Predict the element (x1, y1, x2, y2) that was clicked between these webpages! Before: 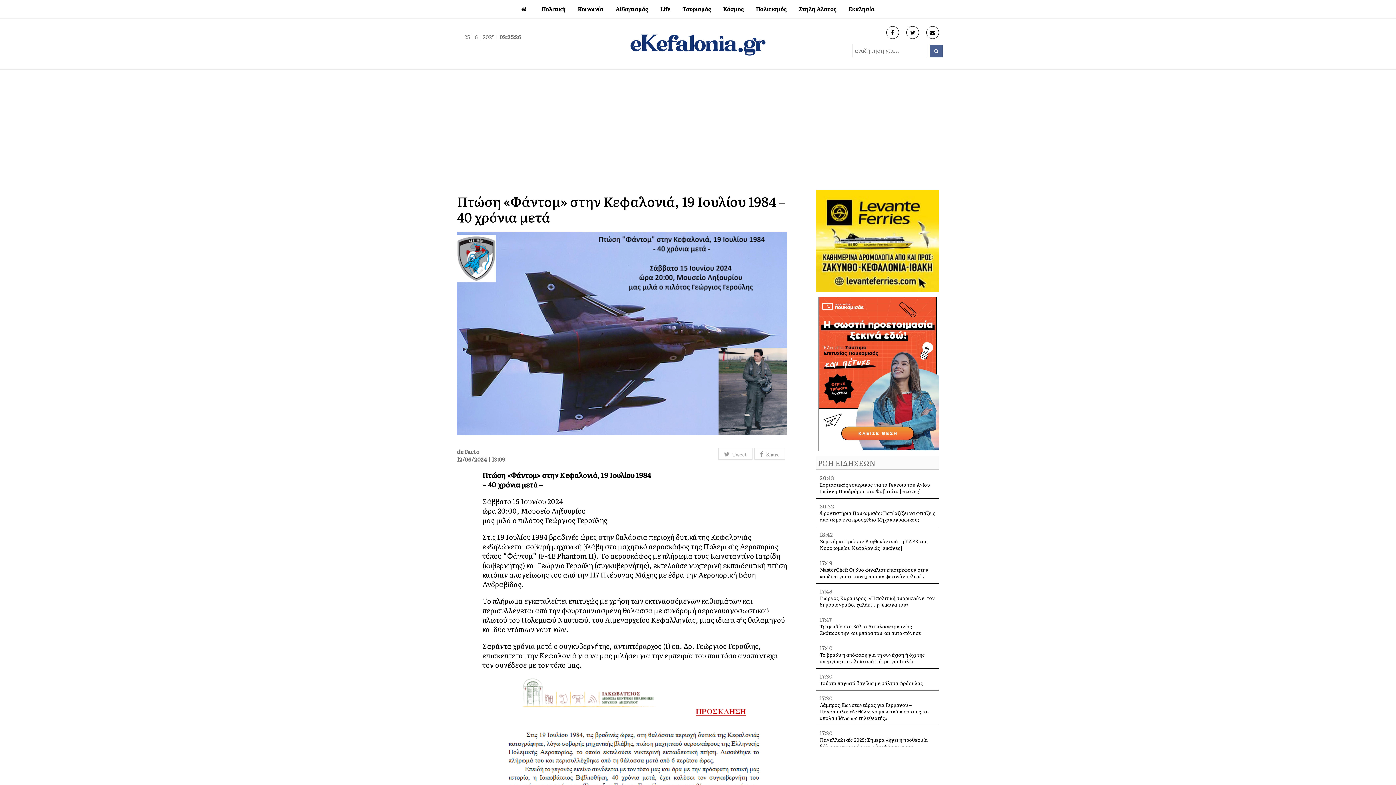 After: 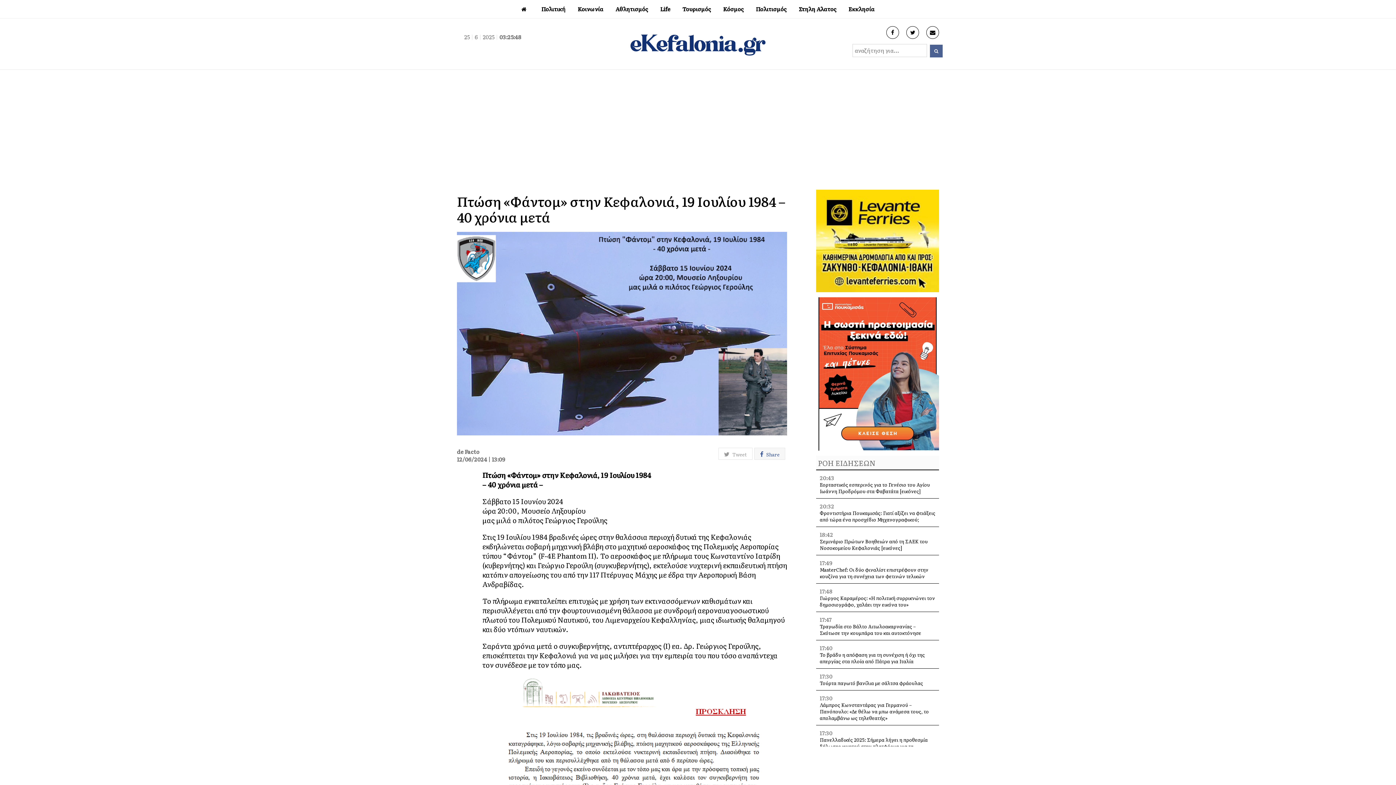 Action: bbox: (754, 447, 785, 460) label:  Share